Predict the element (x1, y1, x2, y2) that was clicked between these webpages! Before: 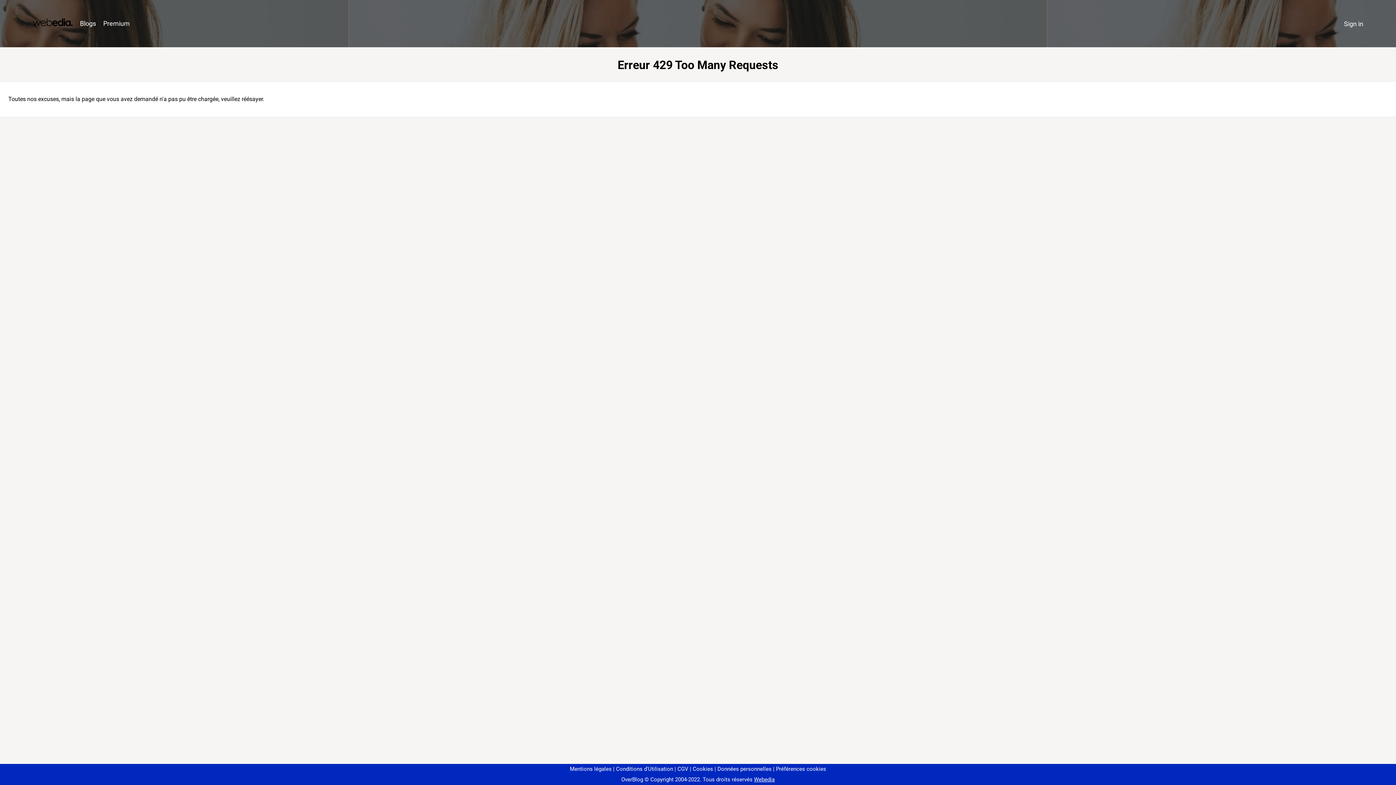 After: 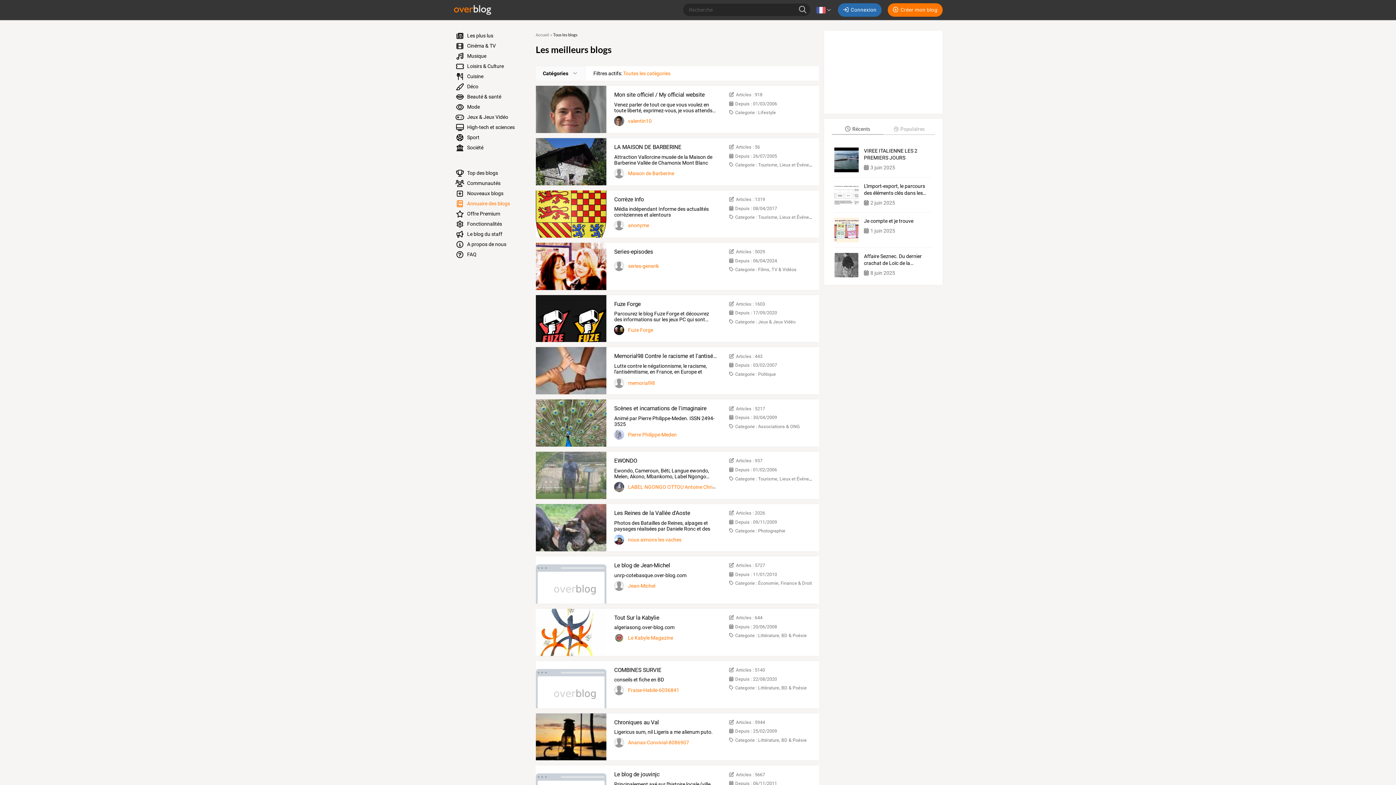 Action: label: Blogs bbox: (76, 16, 99, 31)